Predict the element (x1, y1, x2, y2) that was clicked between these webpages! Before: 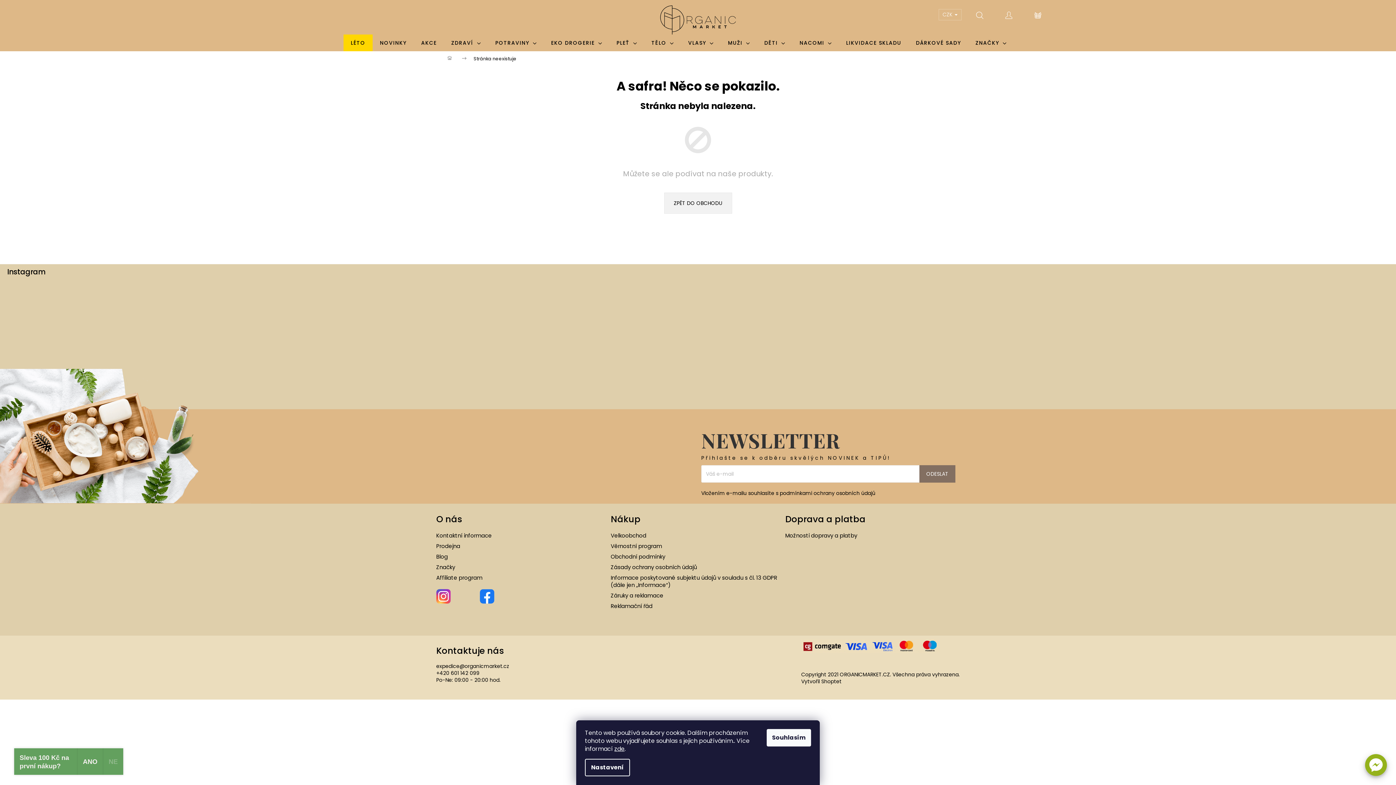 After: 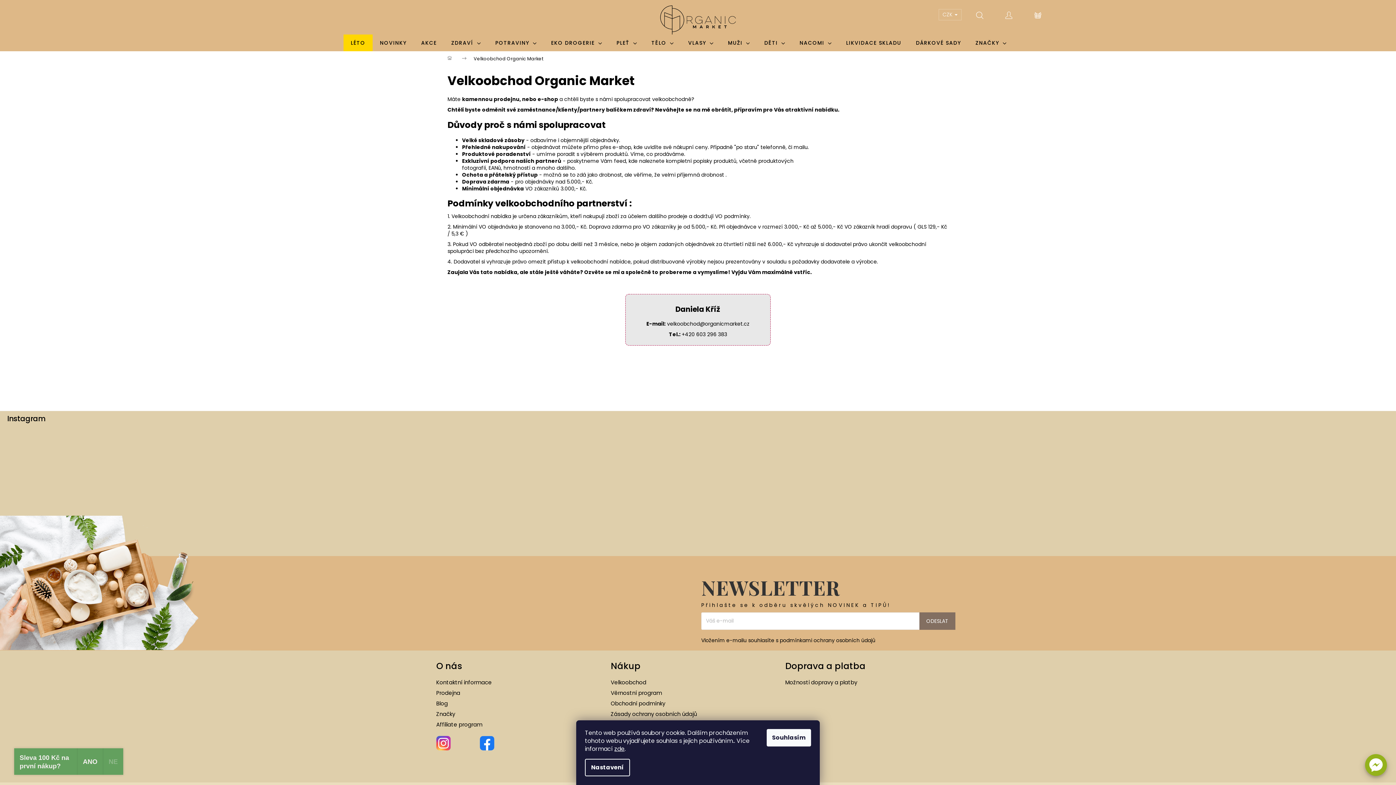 Action: bbox: (610, 532, 646, 539) label: Velkoobchod